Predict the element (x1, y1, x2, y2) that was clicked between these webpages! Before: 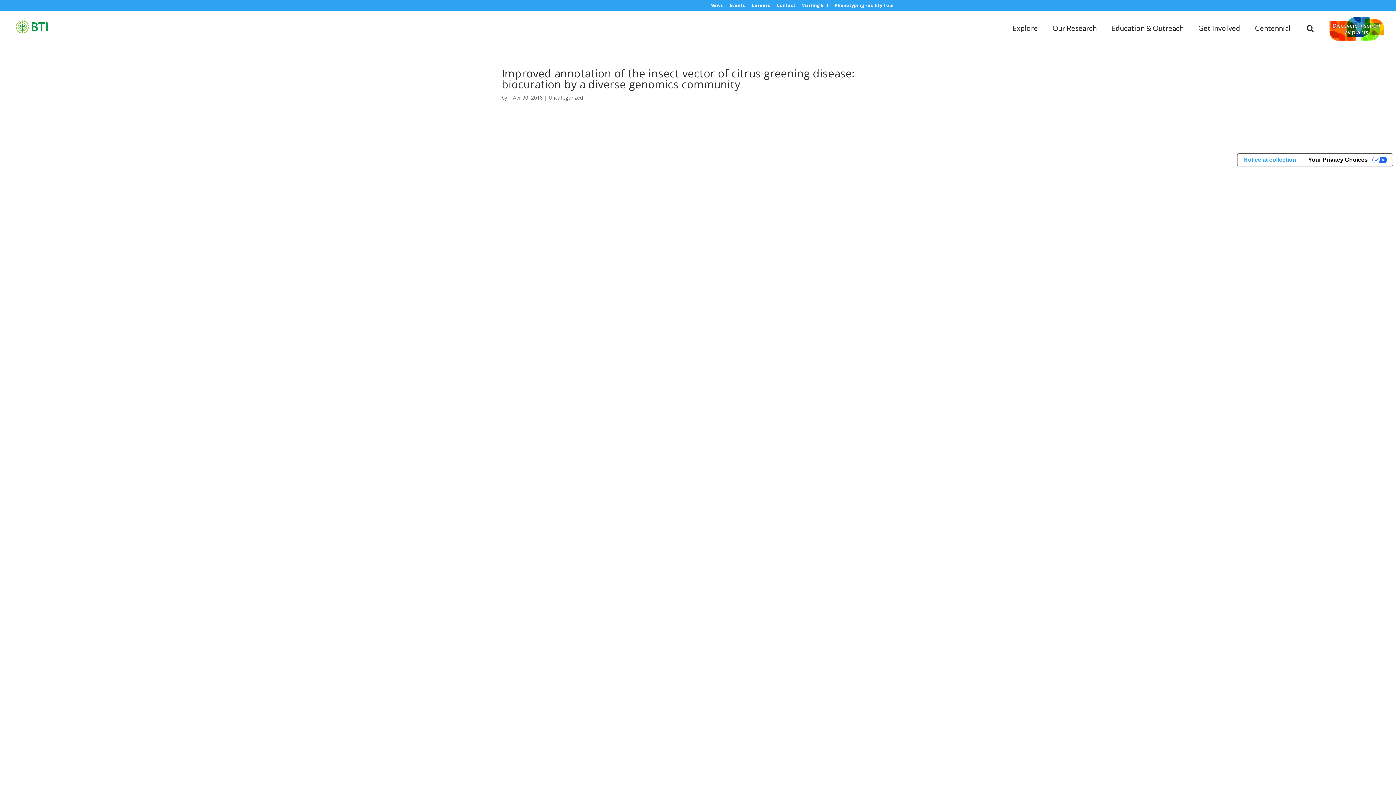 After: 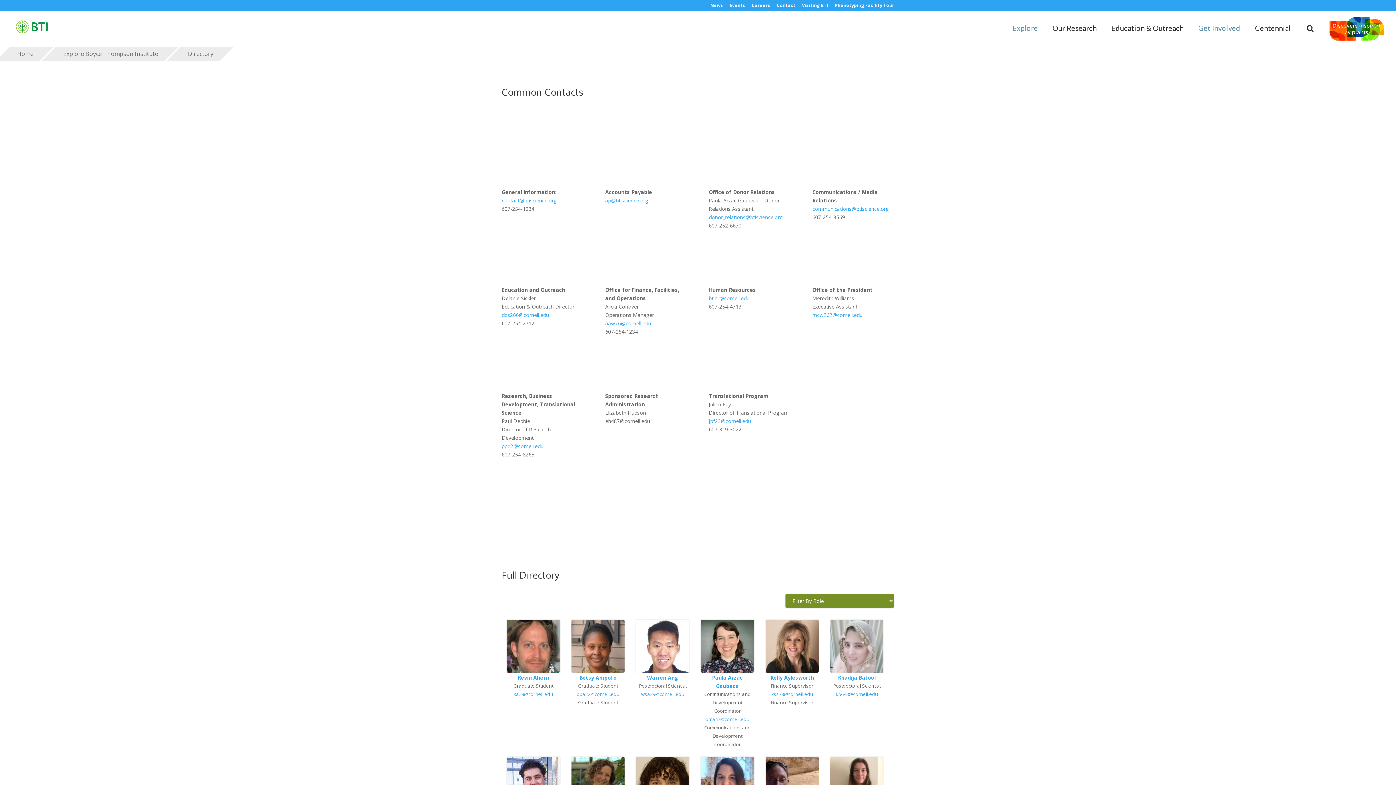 Action: label: Contact bbox: (777, 3, 795, 10)